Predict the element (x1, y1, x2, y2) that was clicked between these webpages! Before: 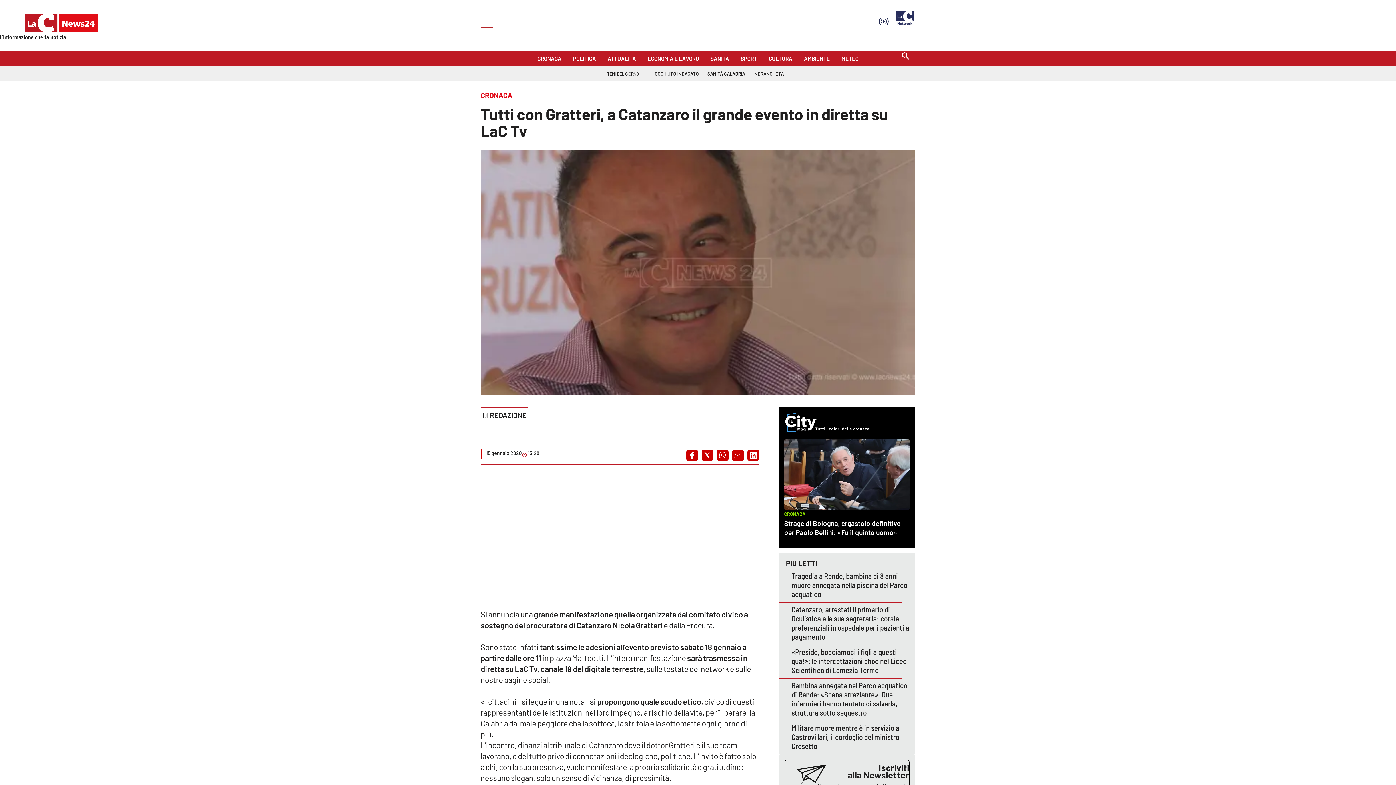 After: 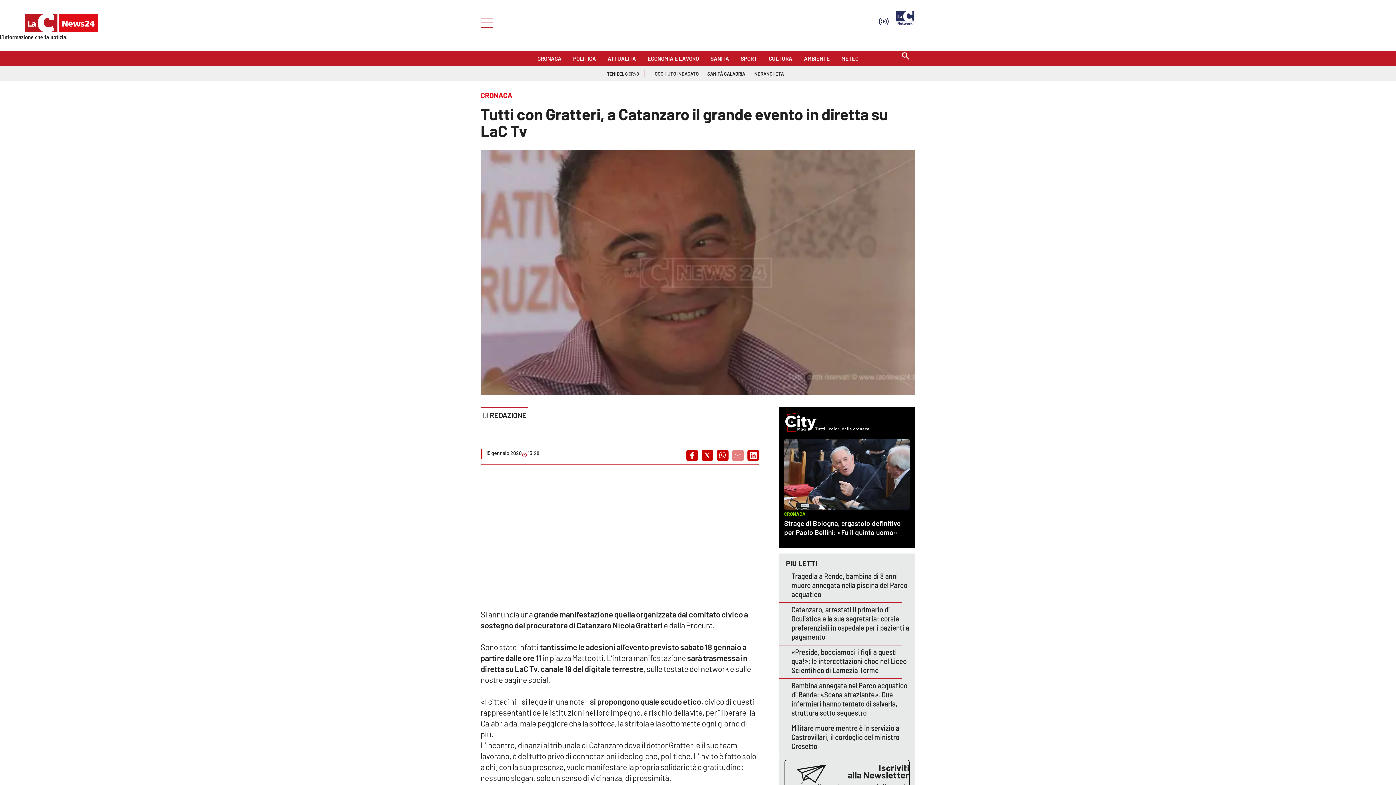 Action: label: Share on email bbox: (732, 450, 744, 461)